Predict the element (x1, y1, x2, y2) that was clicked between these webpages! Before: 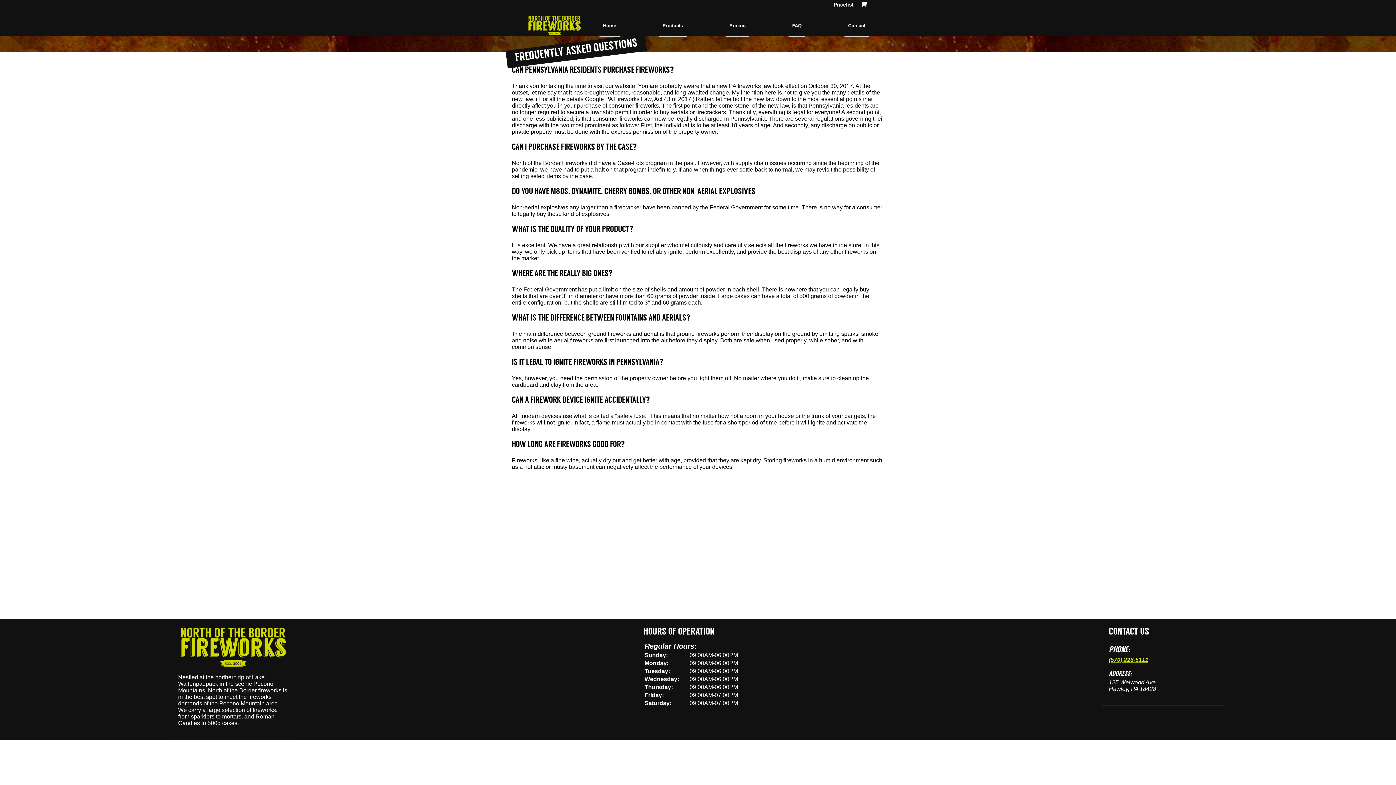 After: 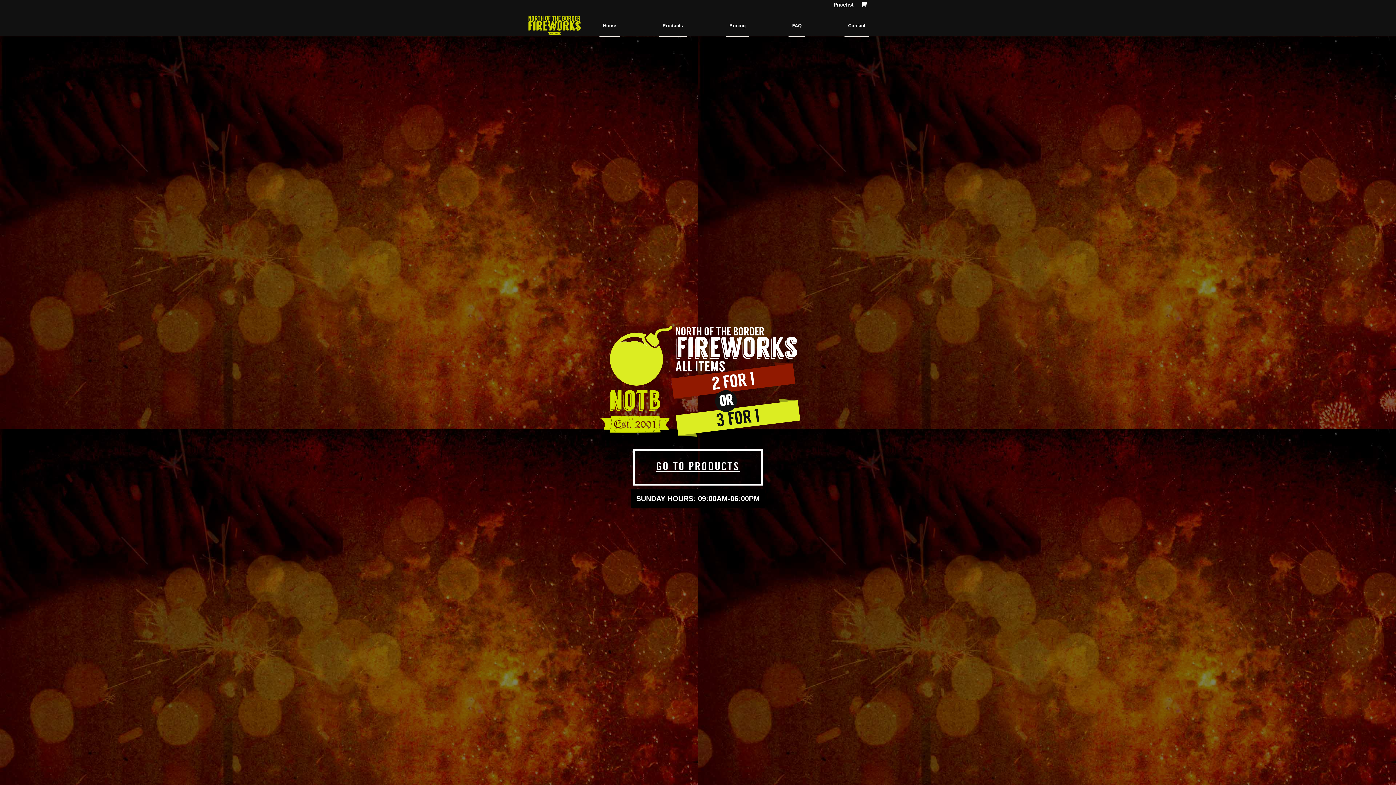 Action: bbox: (527, 15, 599, 36)